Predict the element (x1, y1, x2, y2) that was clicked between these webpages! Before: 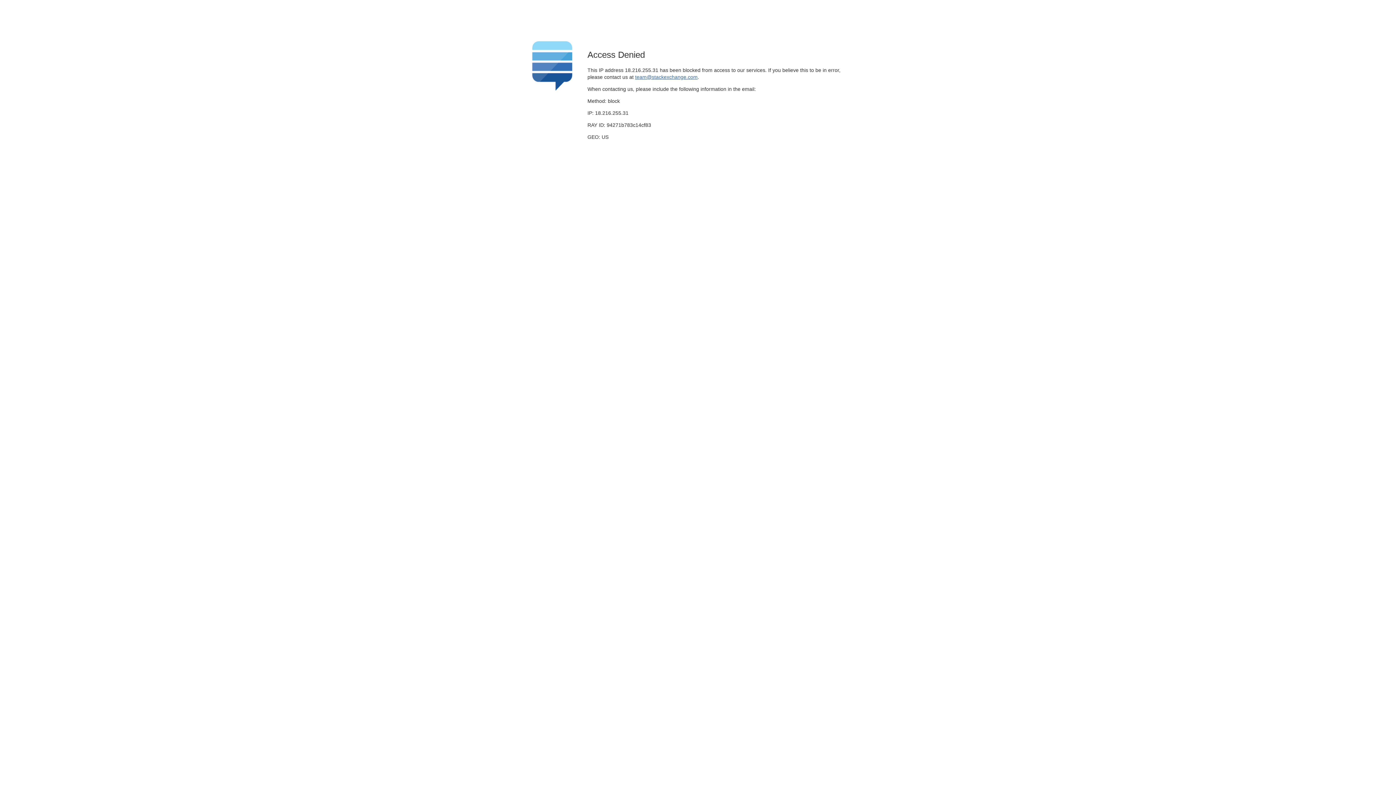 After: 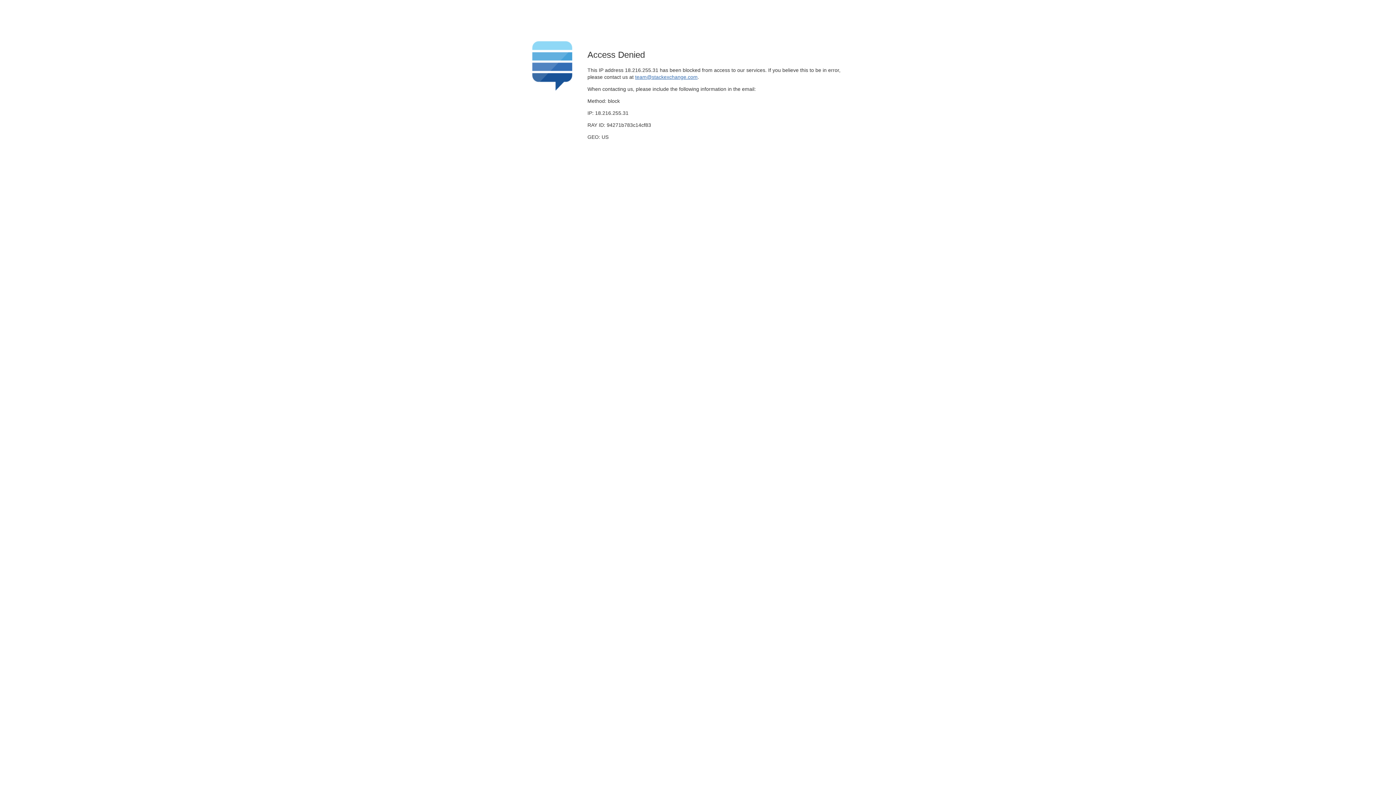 Action: label: team@stackexchange.com bbox: (635, 74, 697, 79)